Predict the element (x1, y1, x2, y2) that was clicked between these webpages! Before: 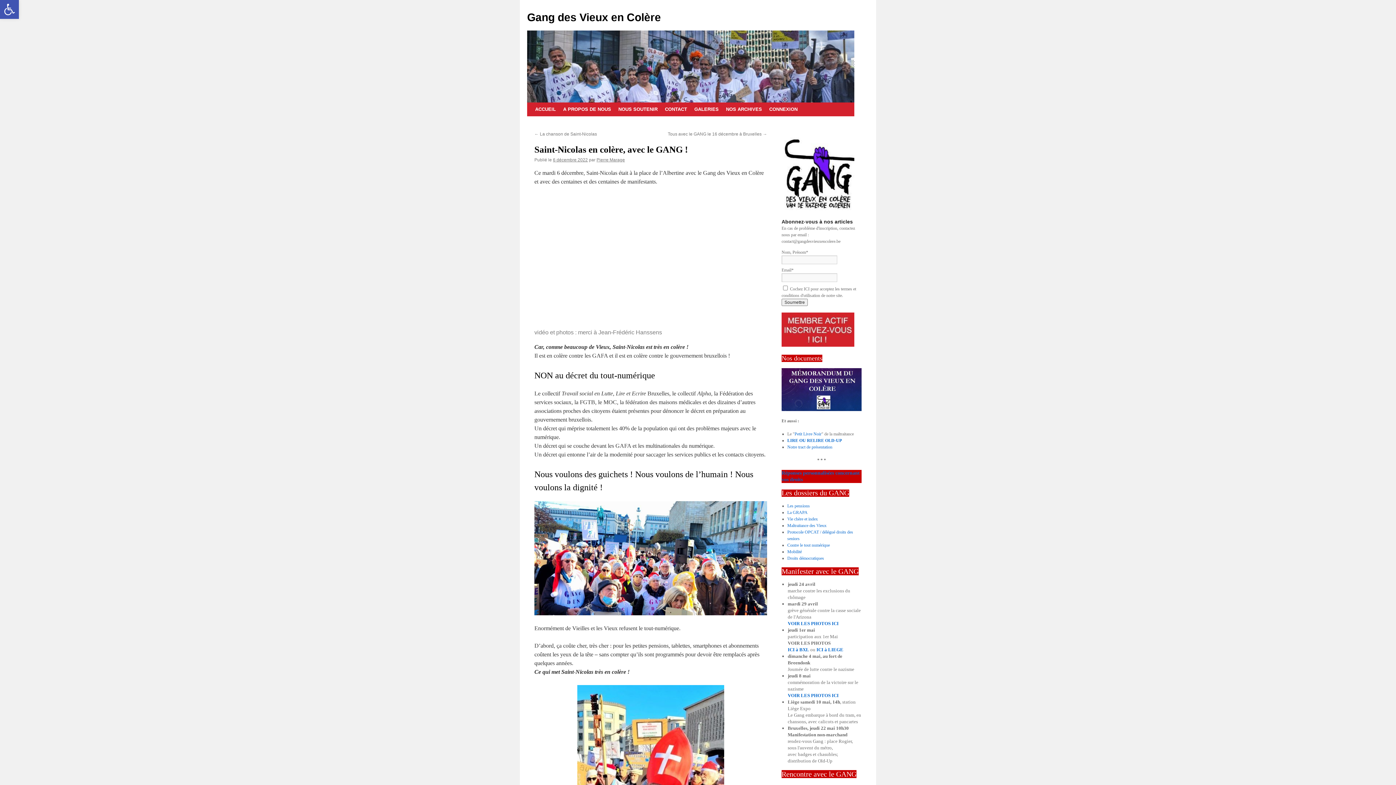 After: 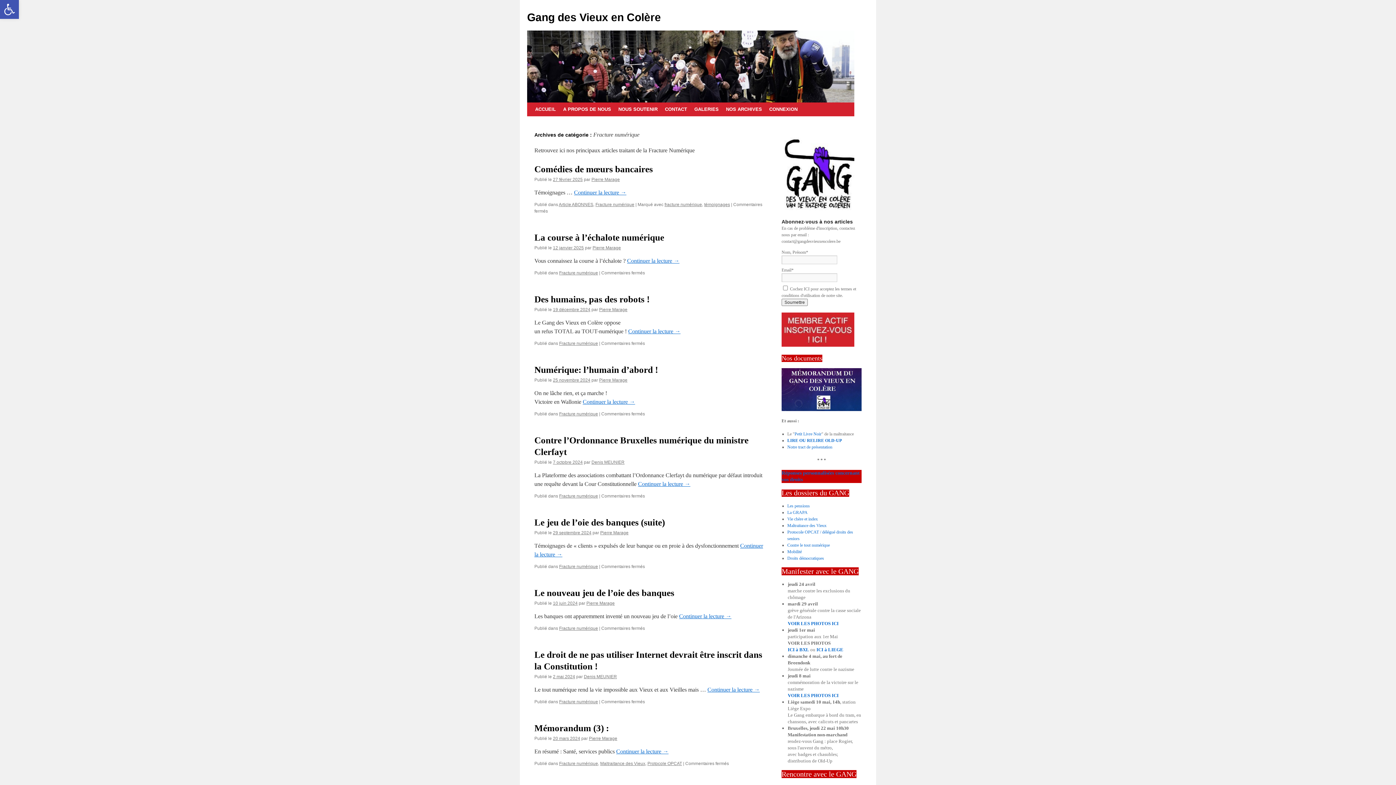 Action: label: Contre le tout numérique bbox: (787, 542, 830, 547)